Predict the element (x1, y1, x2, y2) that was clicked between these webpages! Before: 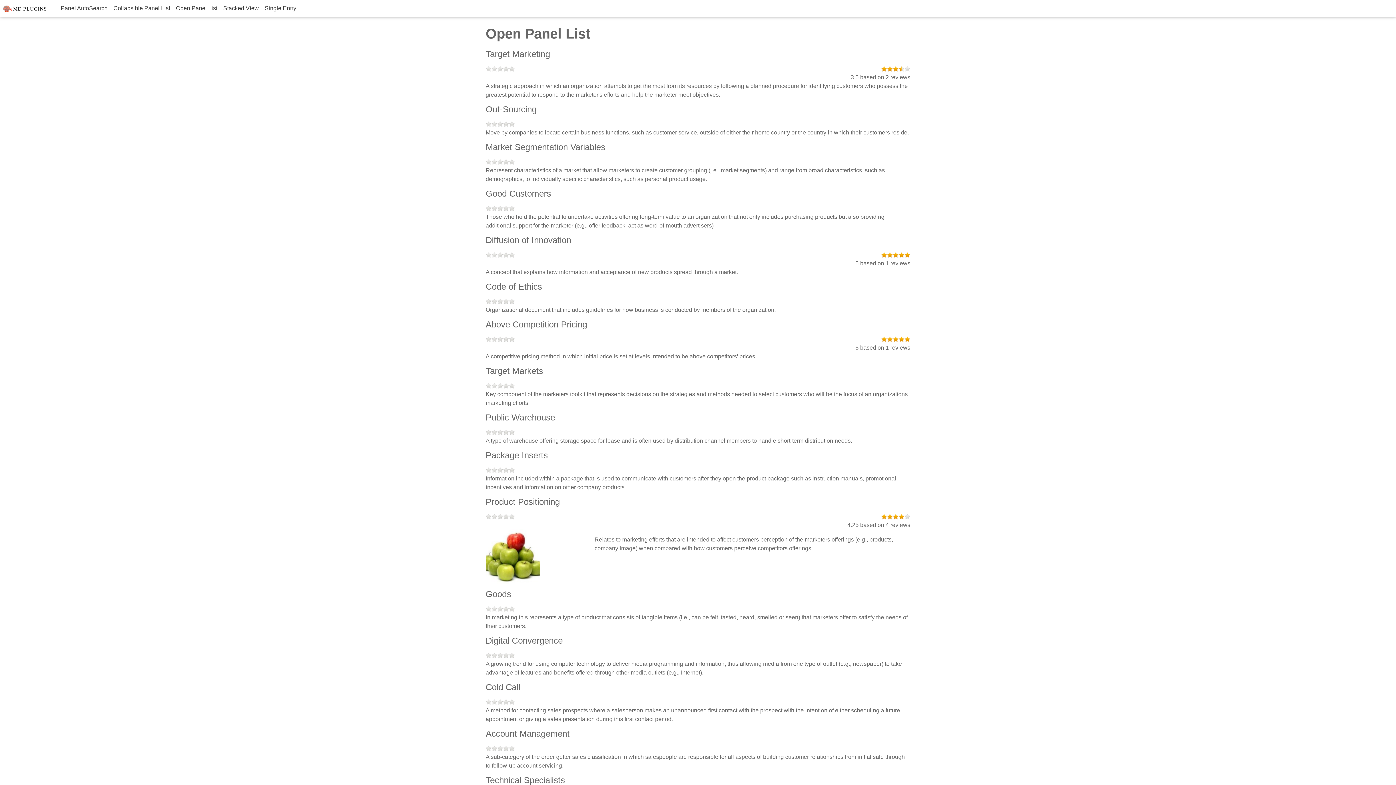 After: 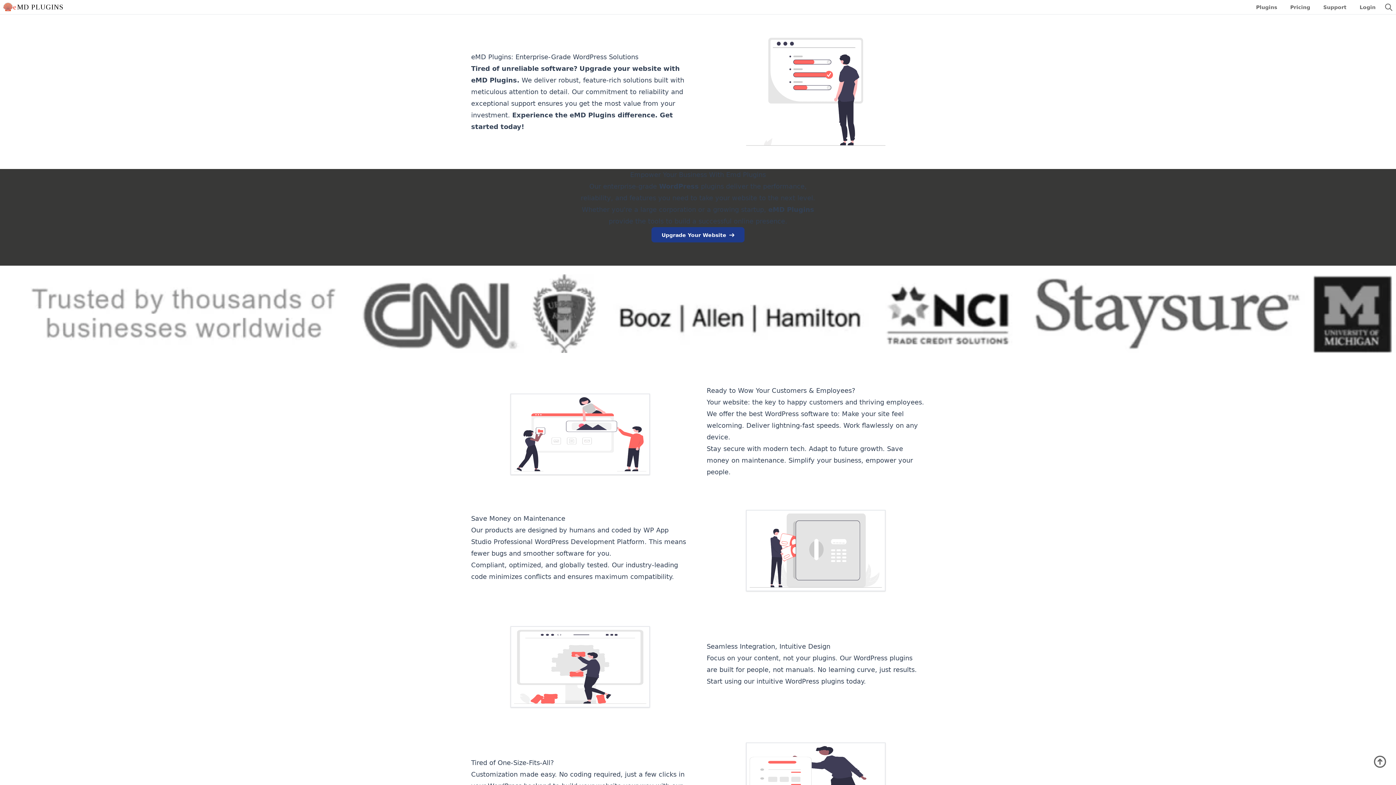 Action: bbox: (2, 4, 52, 12)